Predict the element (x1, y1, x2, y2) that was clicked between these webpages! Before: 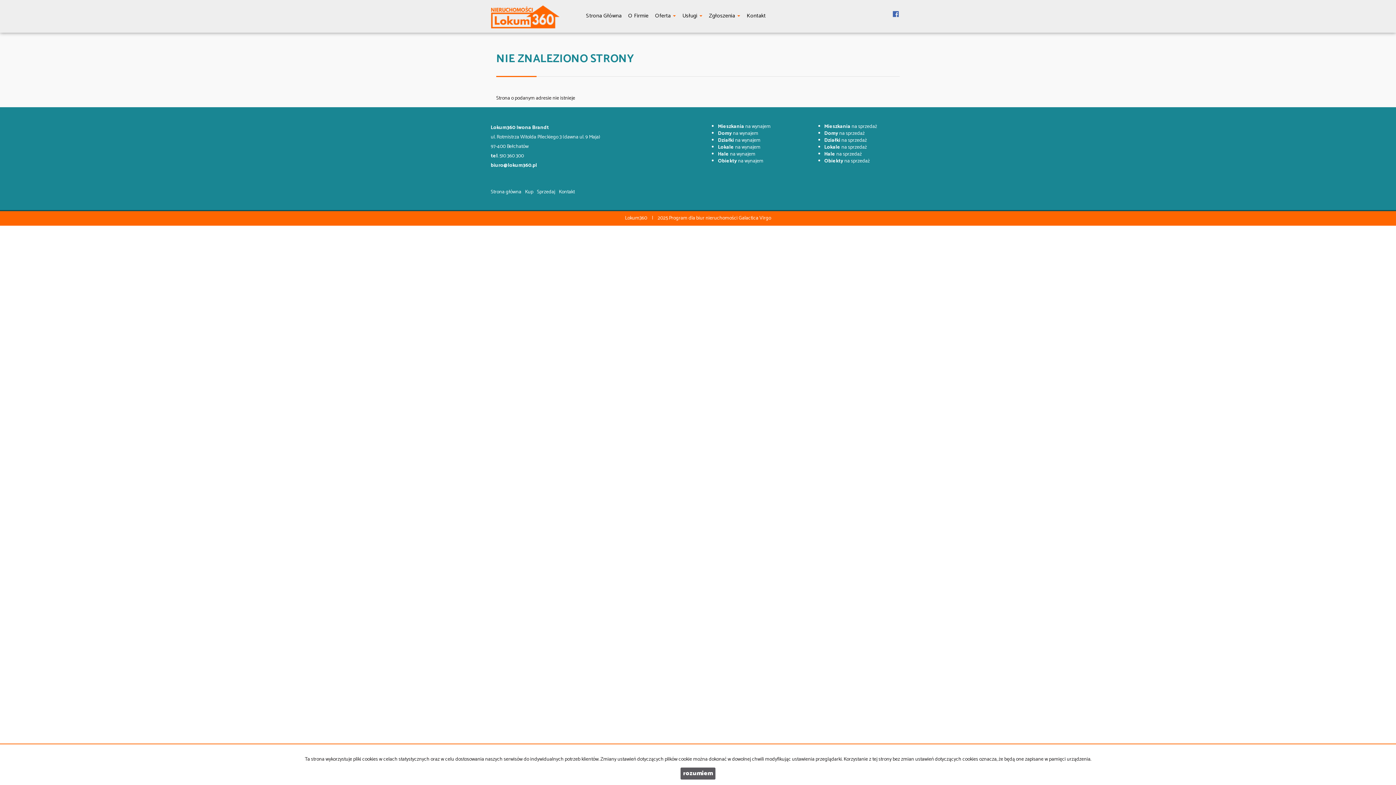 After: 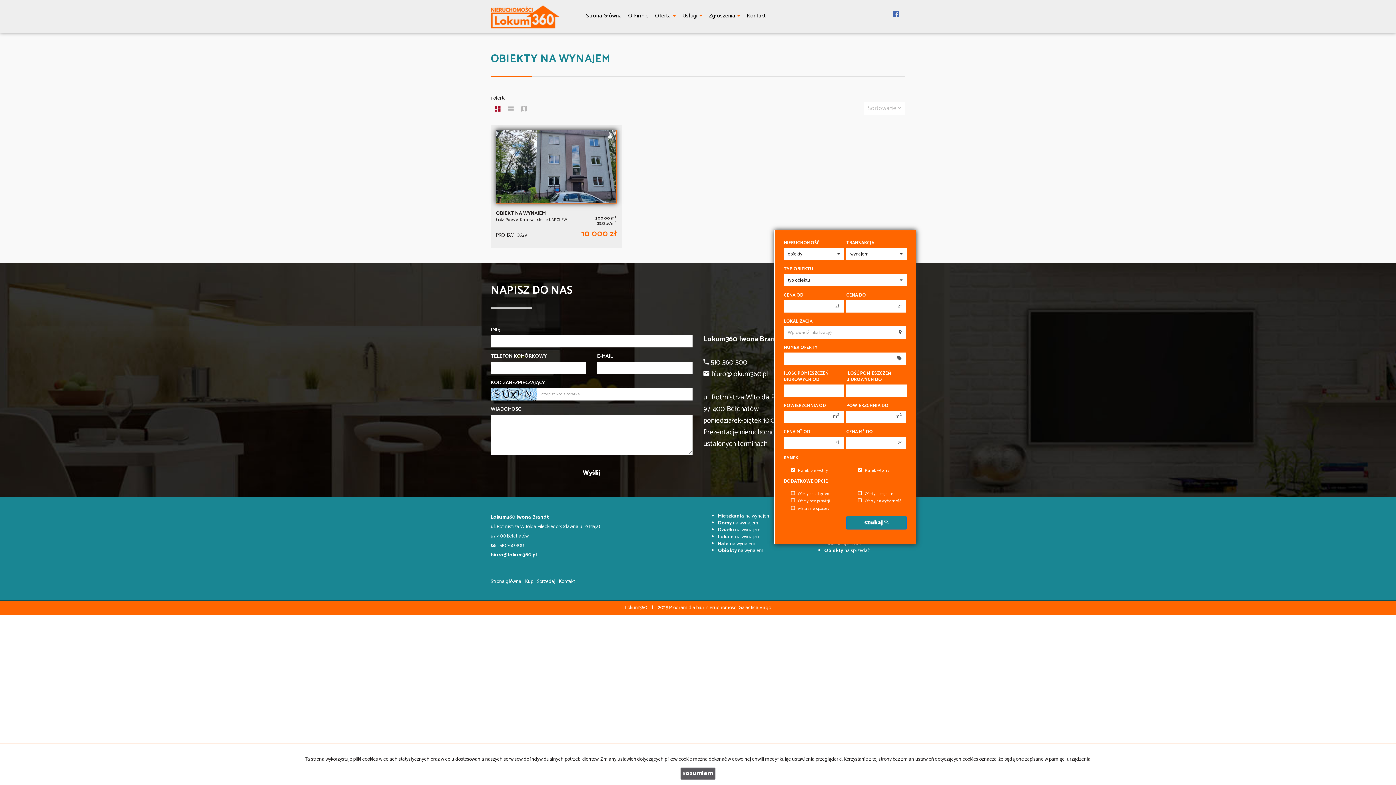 Action: label: Obiekty na wynajem bbox: (718, 156, 763, 165)